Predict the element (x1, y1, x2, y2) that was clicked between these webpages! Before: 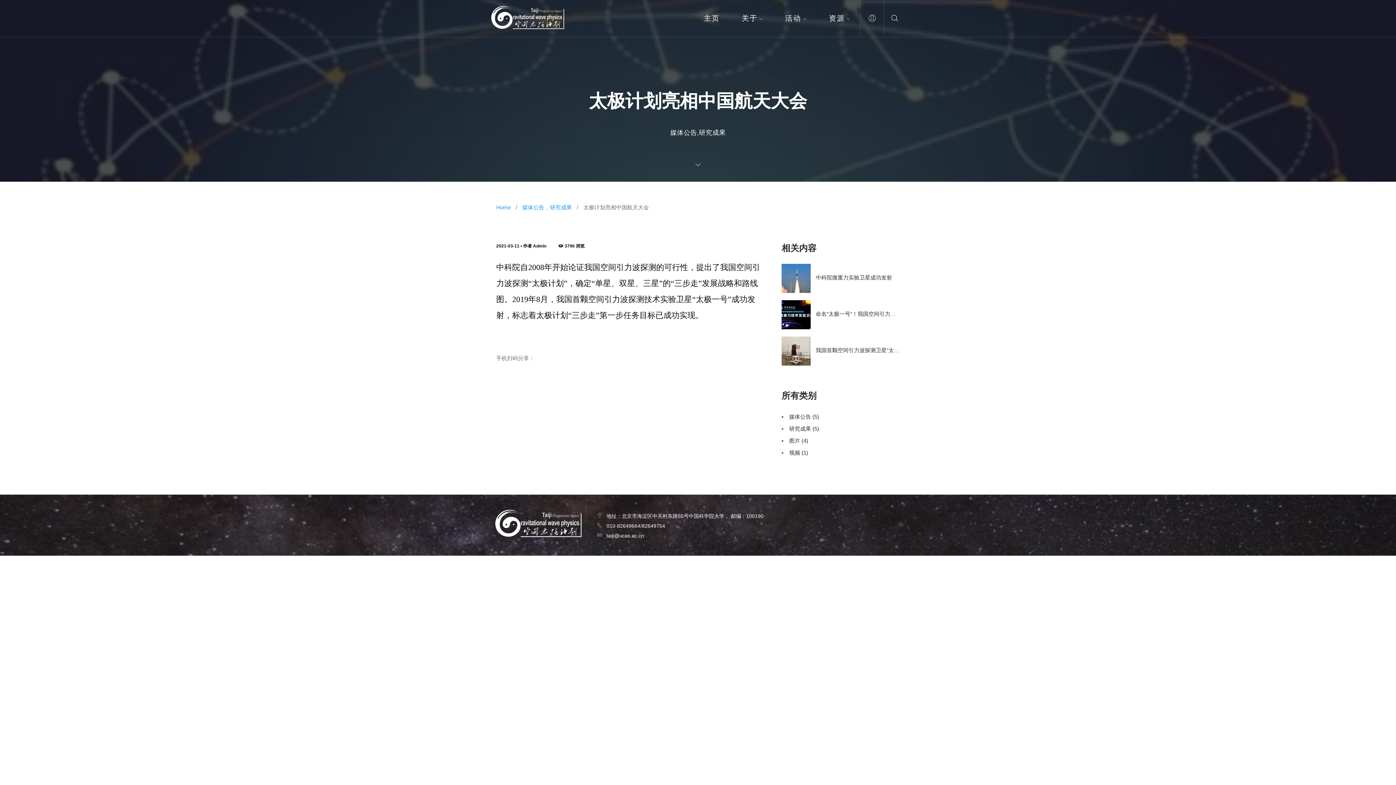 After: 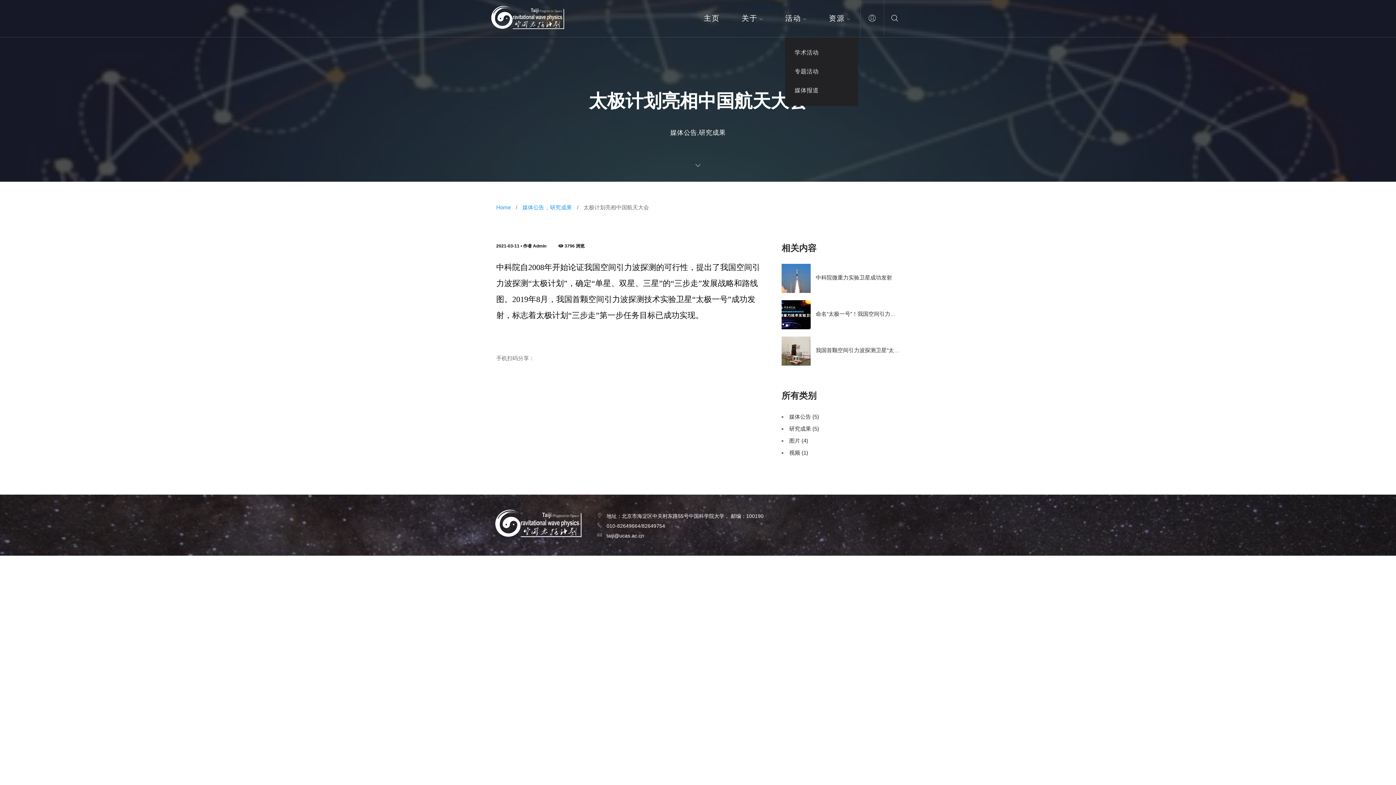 Action: bbox: (780, 0, 823, 37) label: 活动